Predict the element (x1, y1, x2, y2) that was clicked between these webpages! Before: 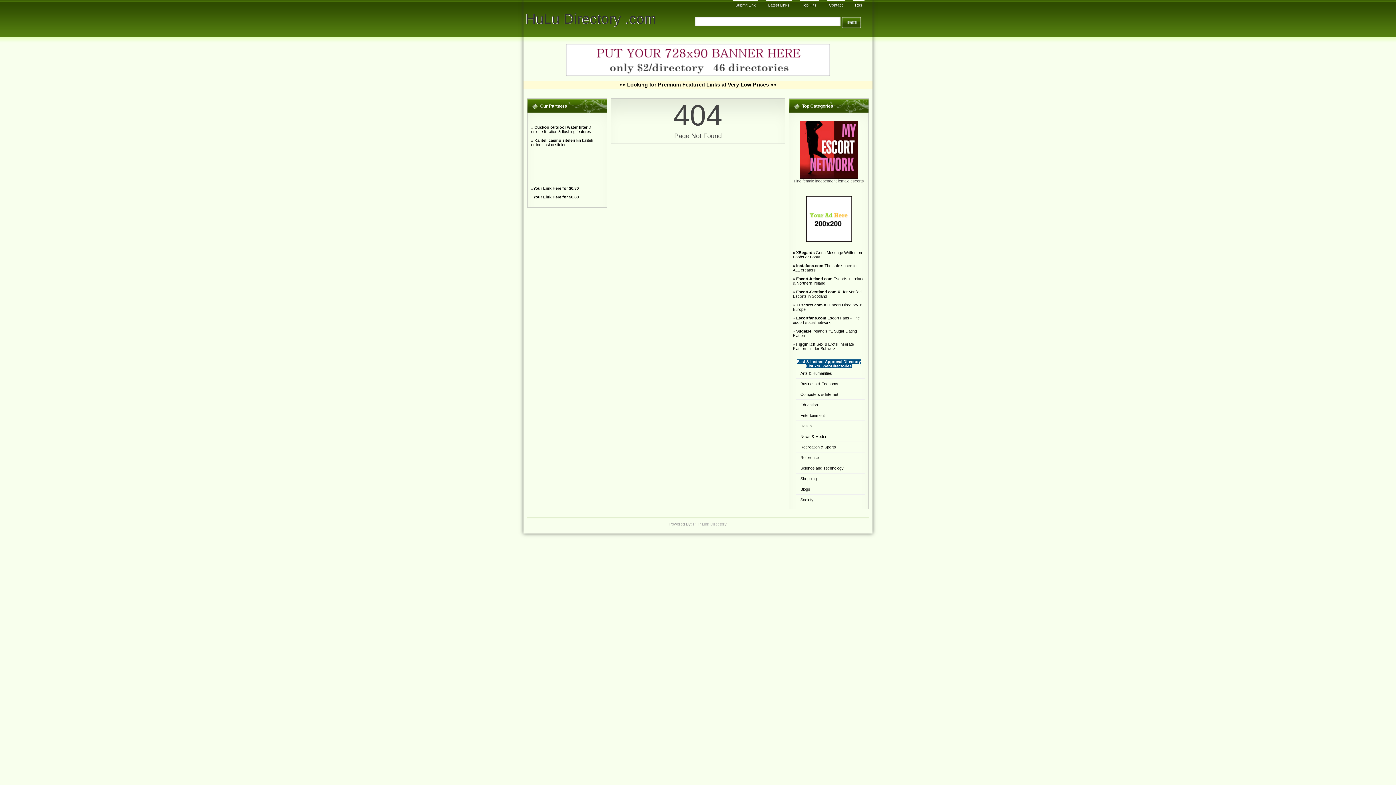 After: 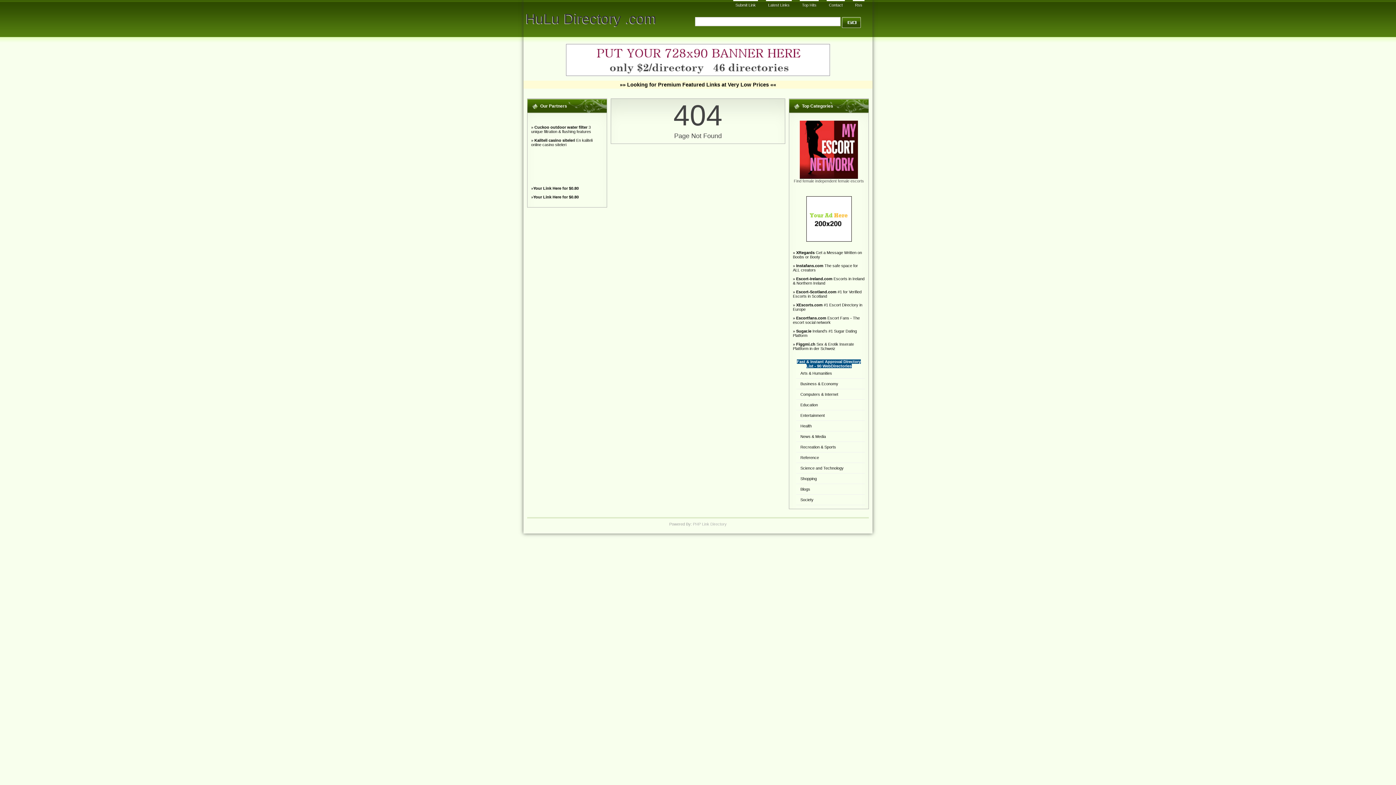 Action: bbox: (806, 238, 851, 242)